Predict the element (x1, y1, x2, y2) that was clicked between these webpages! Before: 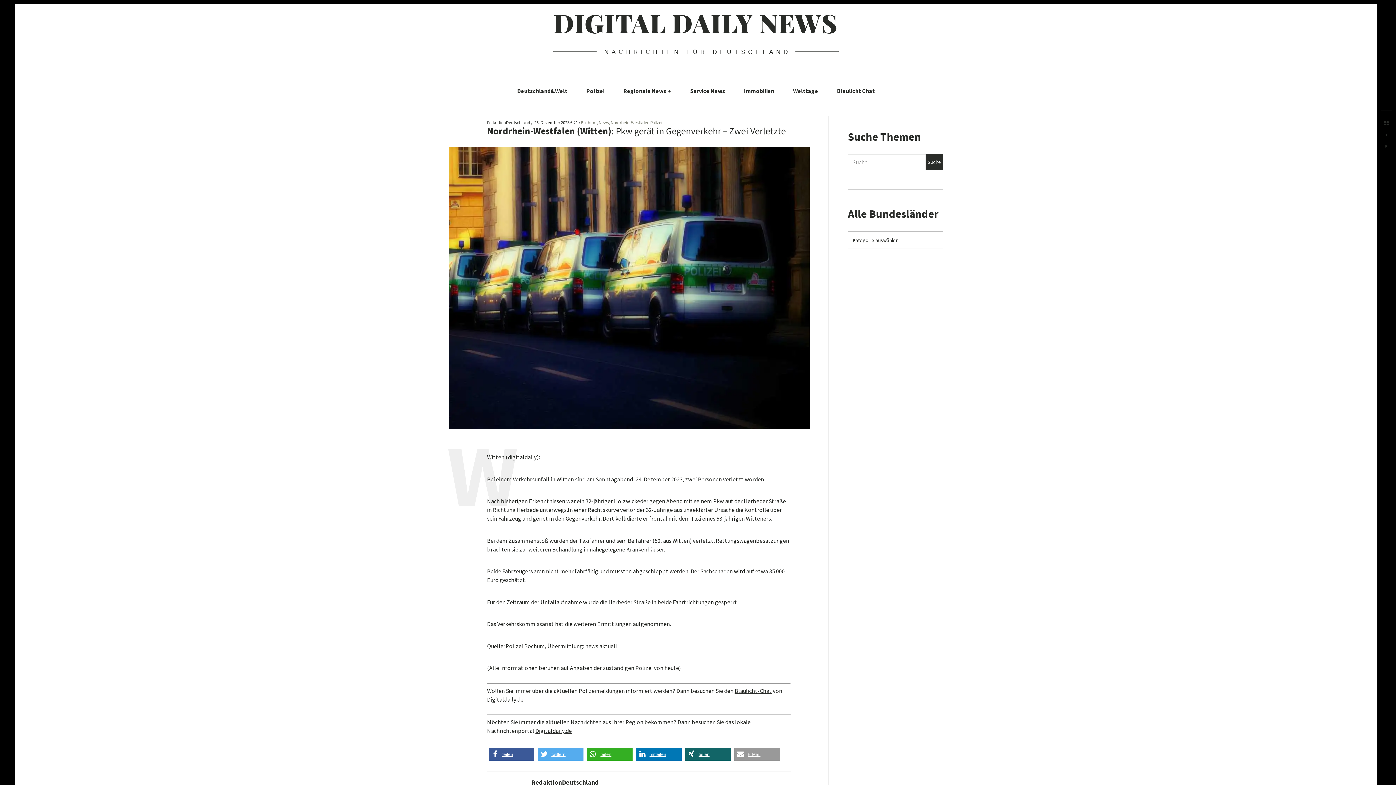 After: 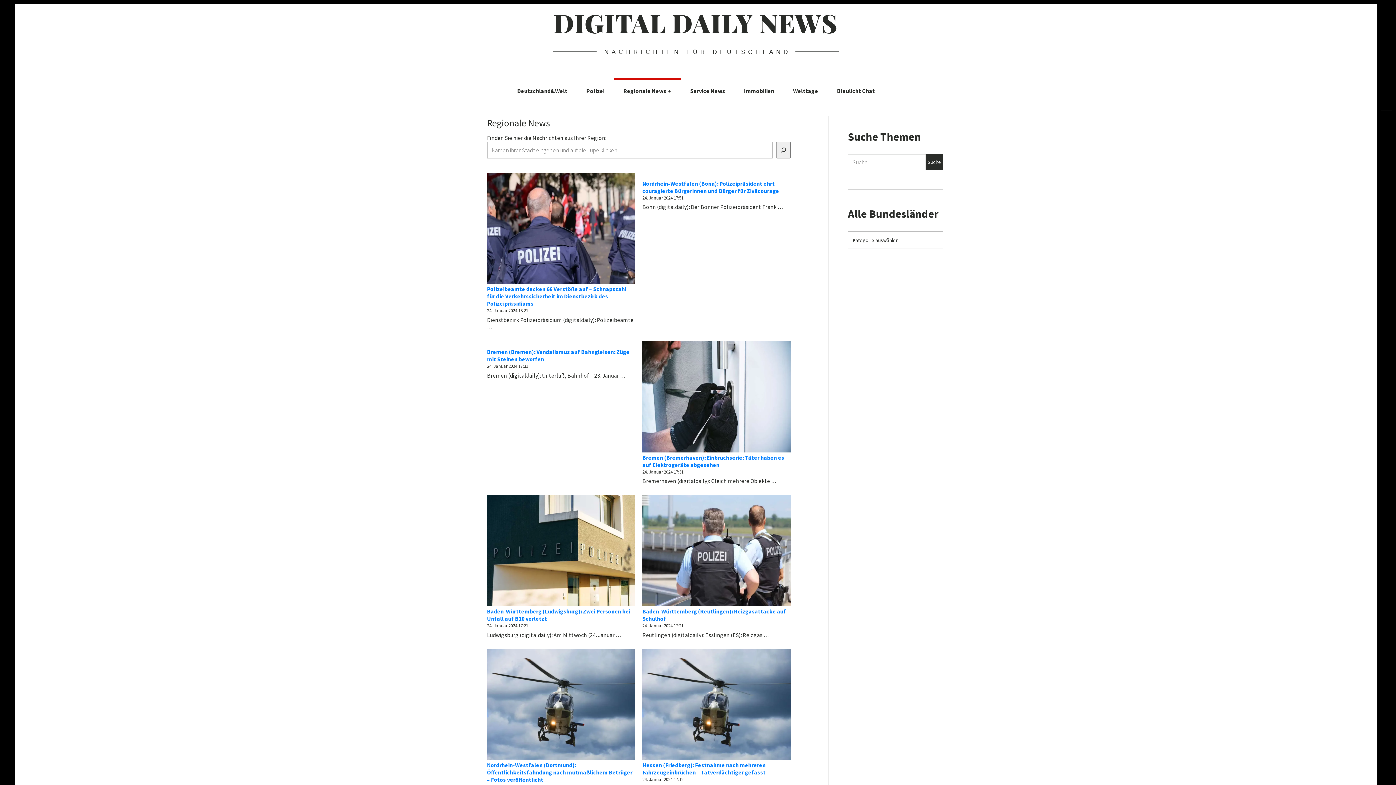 Action: bbox: (614, 77, 680, 104) label: Regionale News+